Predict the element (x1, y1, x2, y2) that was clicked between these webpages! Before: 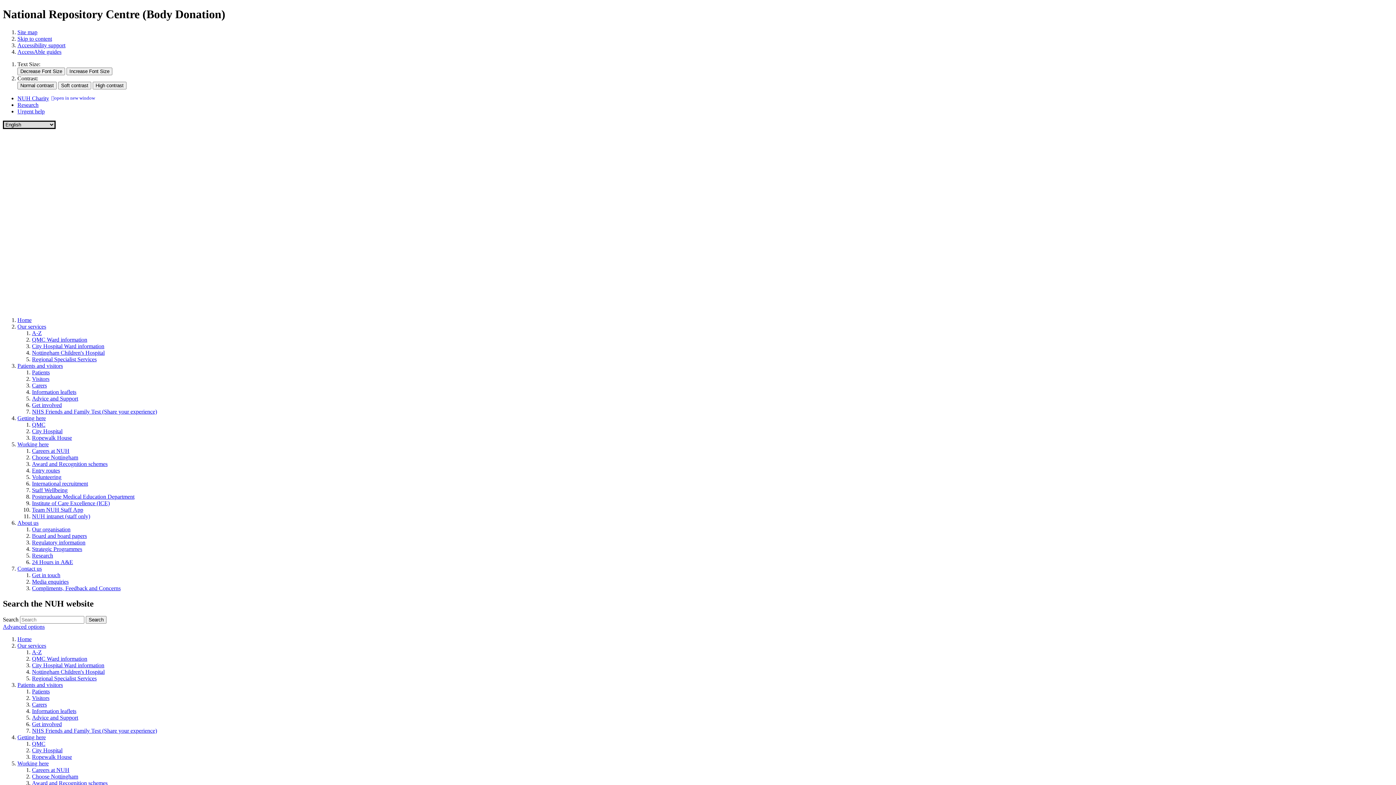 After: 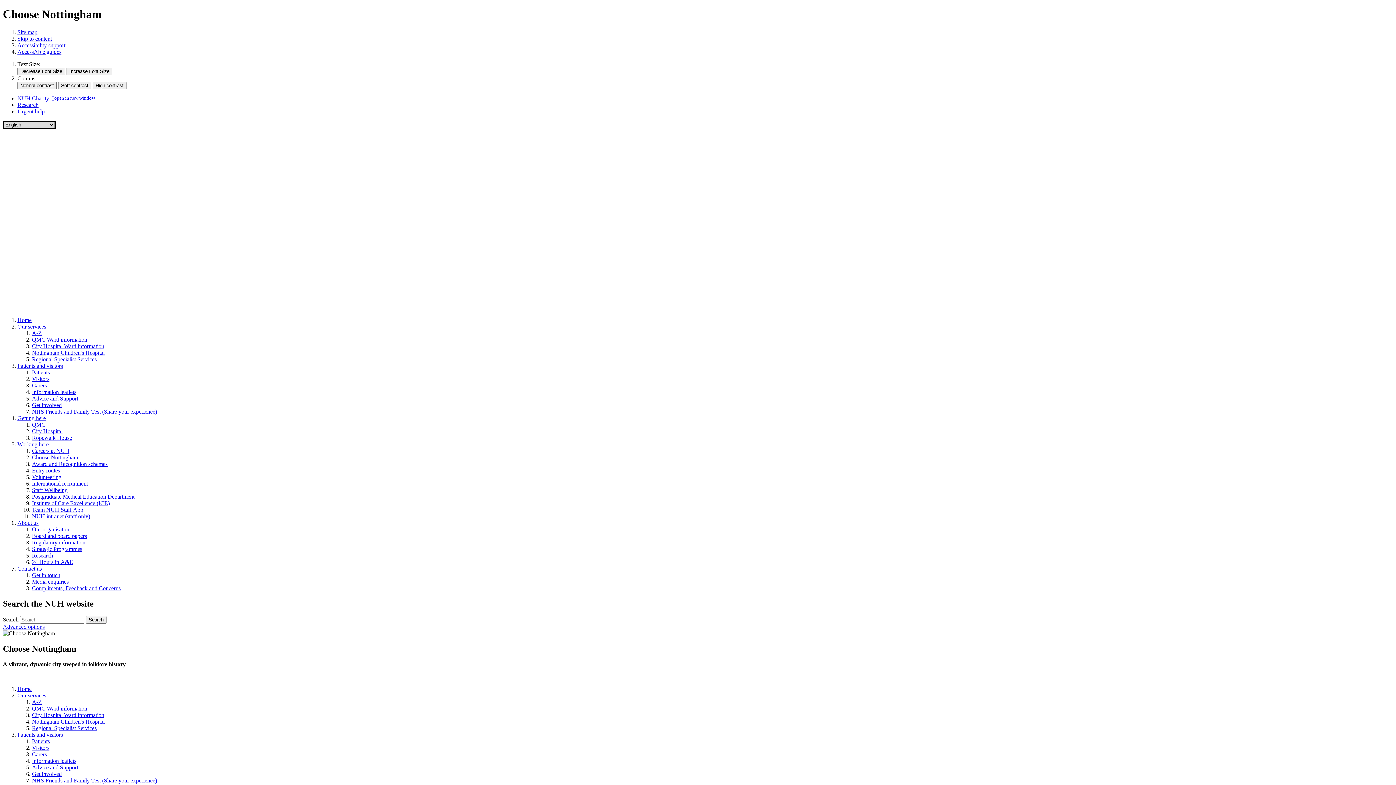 Action: label: Choose Nottingham bbox: (32, 454, 78, 460)